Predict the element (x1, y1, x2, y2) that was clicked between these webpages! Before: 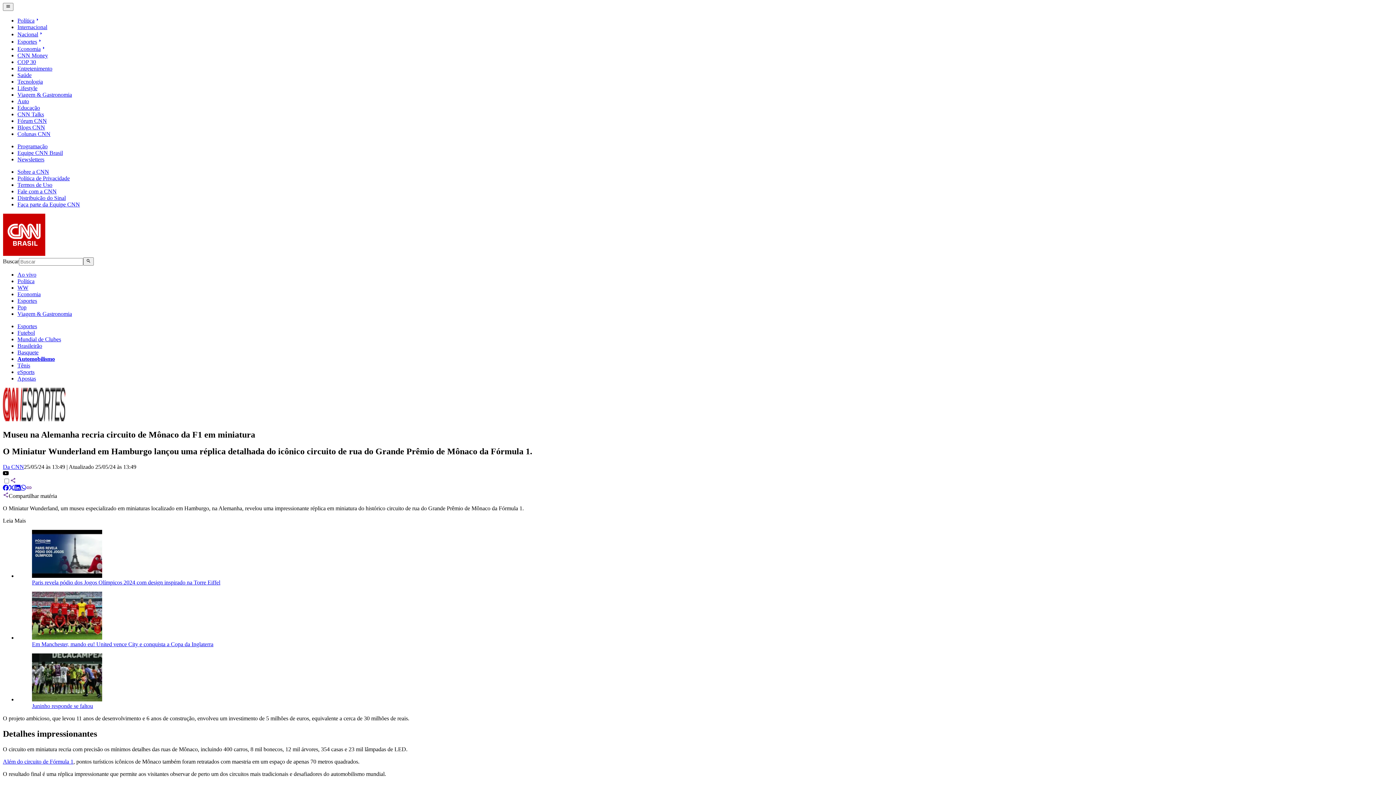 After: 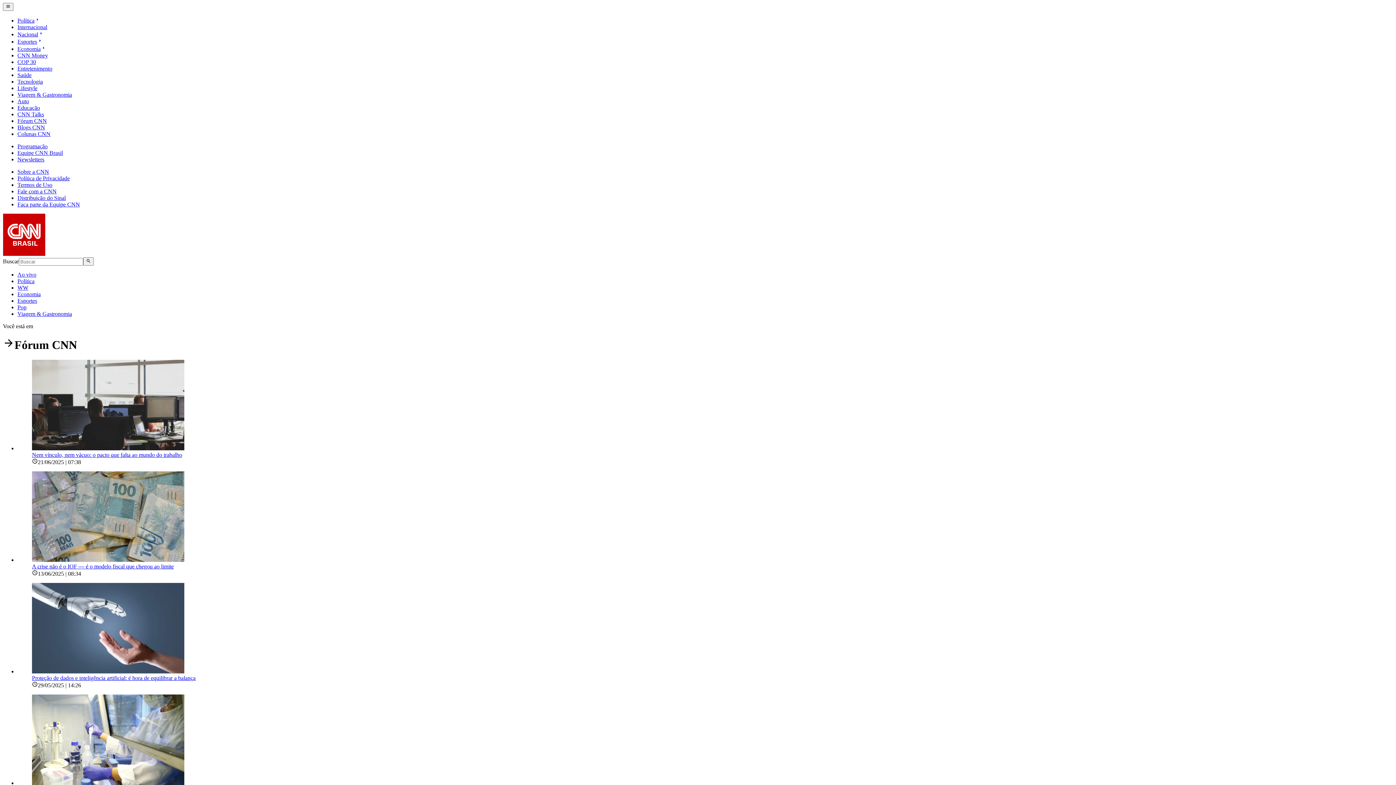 Action: bbox: (17, 117, 46, 124) label: Fórum CNN